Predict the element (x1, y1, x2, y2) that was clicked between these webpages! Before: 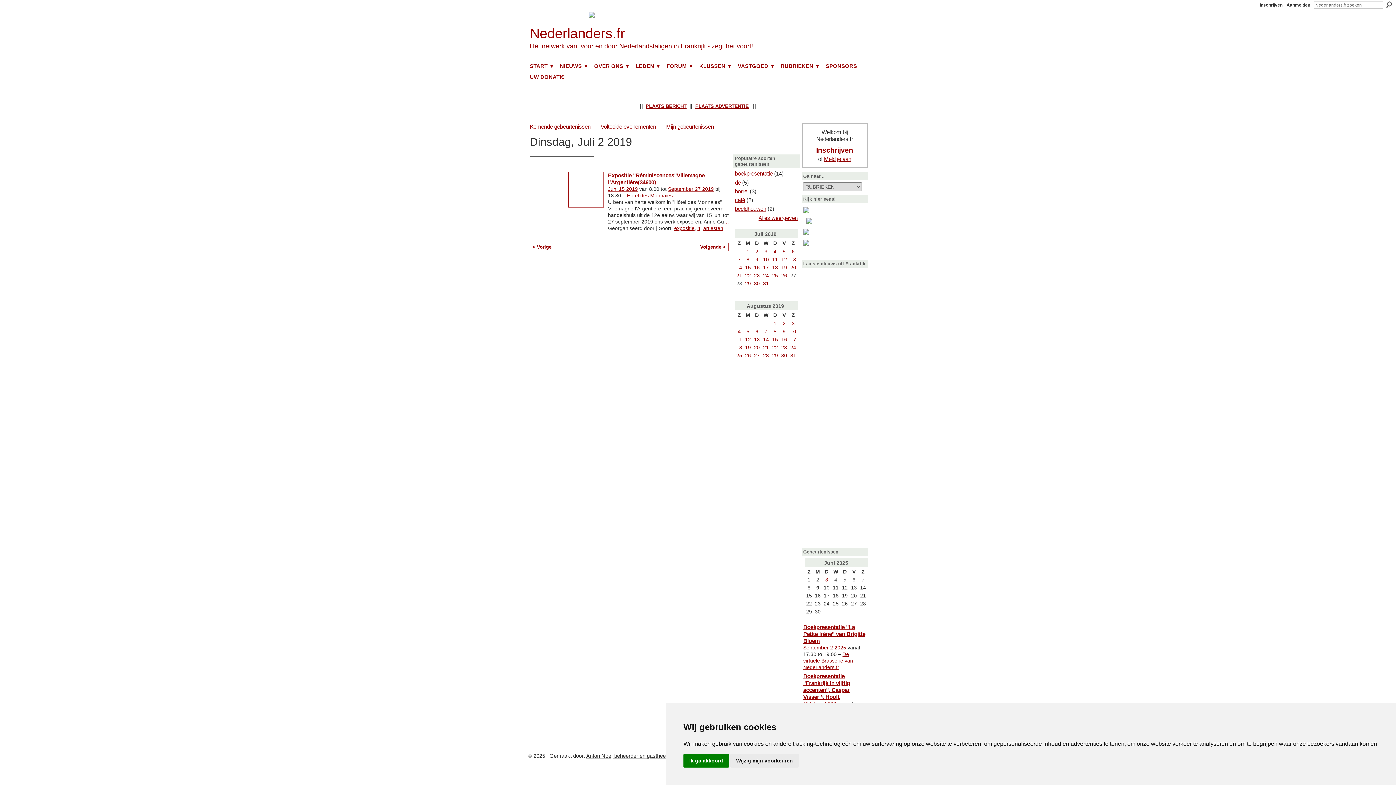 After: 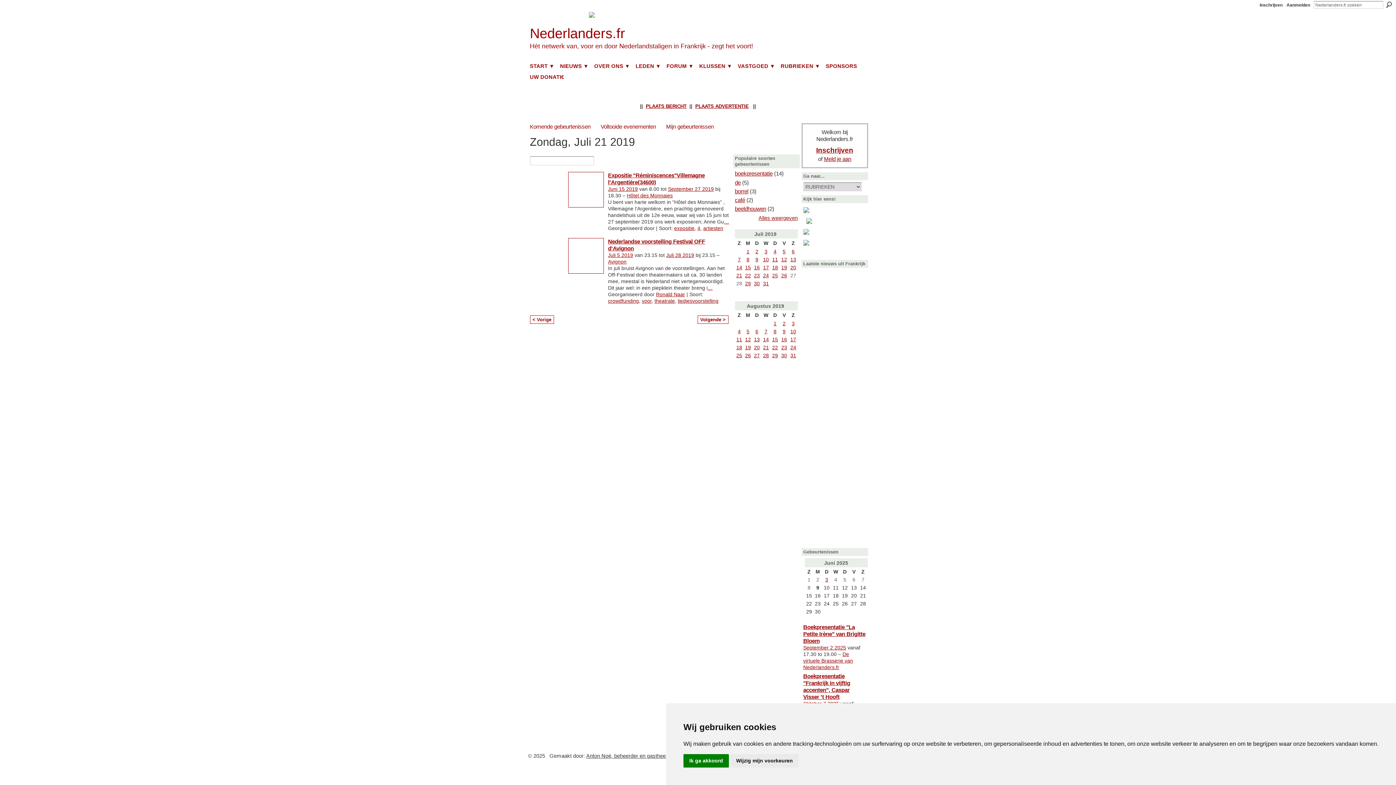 Action: bbox: (736, 272, 742, 278) label: 21